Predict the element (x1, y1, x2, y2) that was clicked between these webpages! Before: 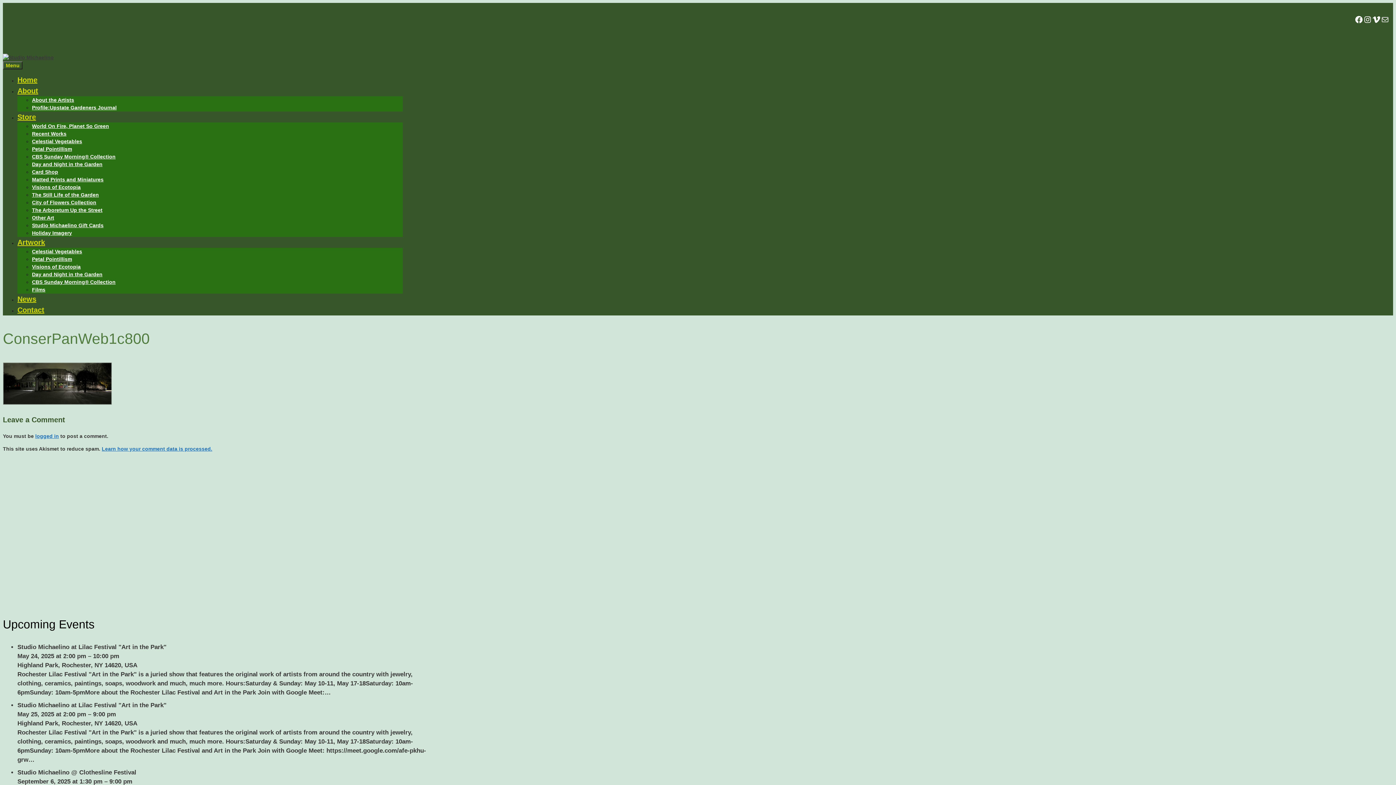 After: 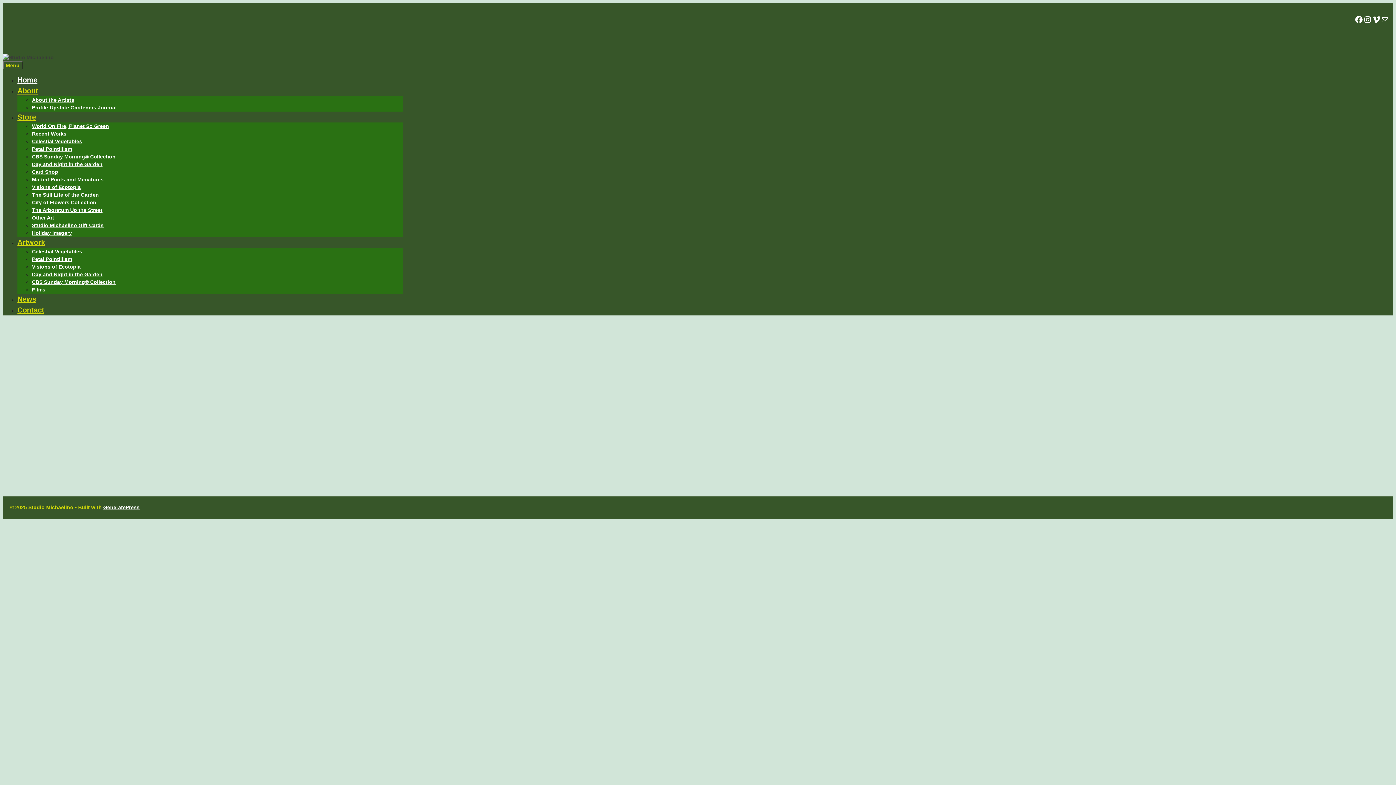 Action: label: Petal Pointillism bbox: (32, 256, 72, 262)